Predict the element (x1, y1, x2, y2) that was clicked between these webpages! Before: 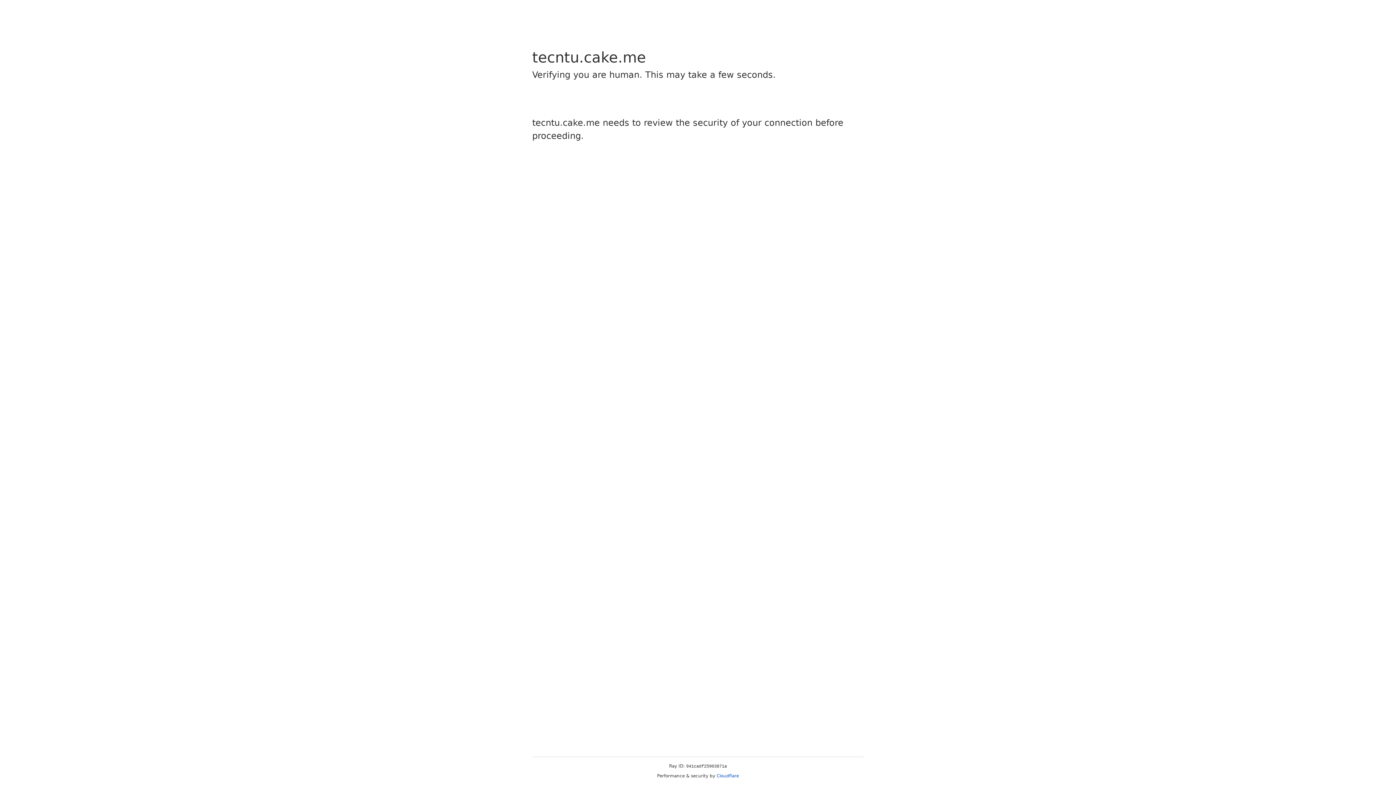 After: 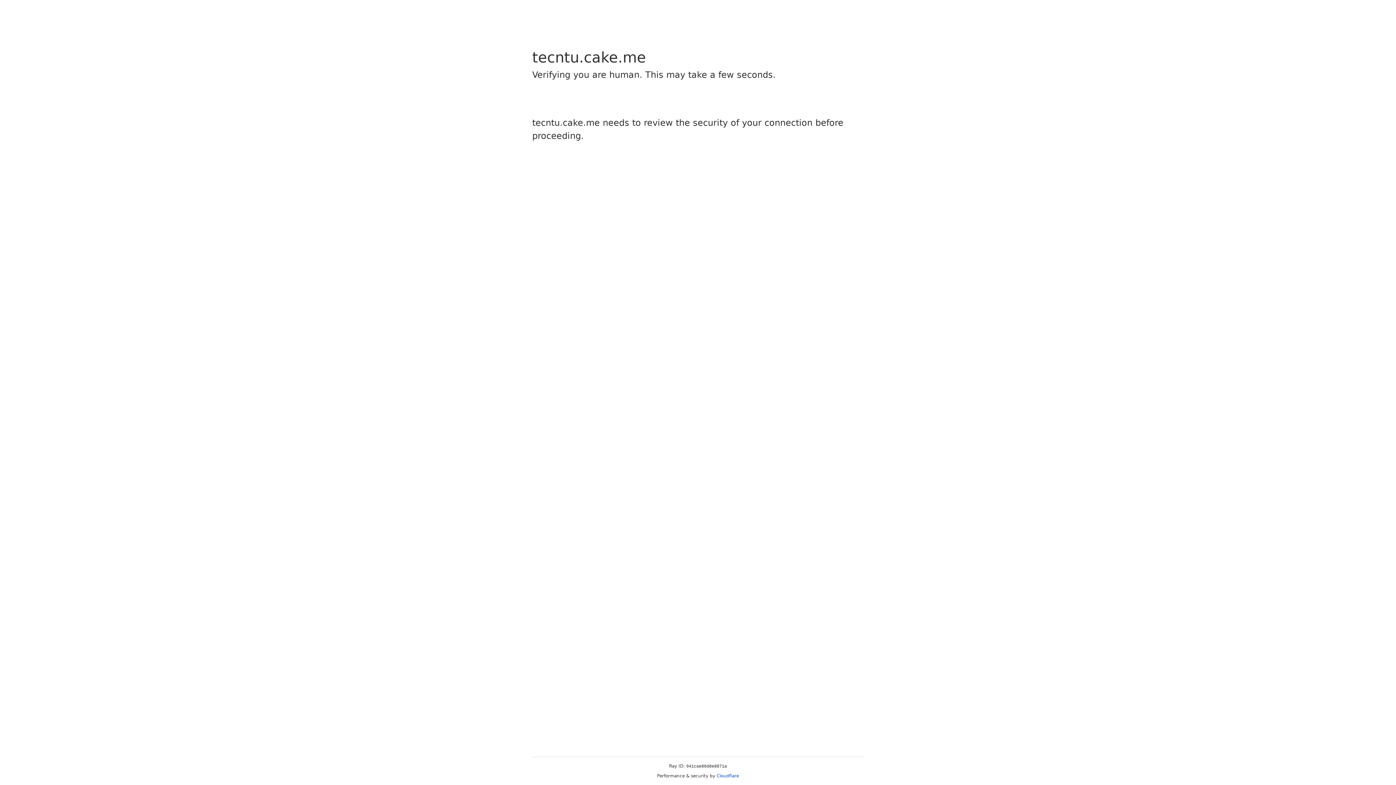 Action: label: Cloudflare bbox: (716, 773, 739, 778)